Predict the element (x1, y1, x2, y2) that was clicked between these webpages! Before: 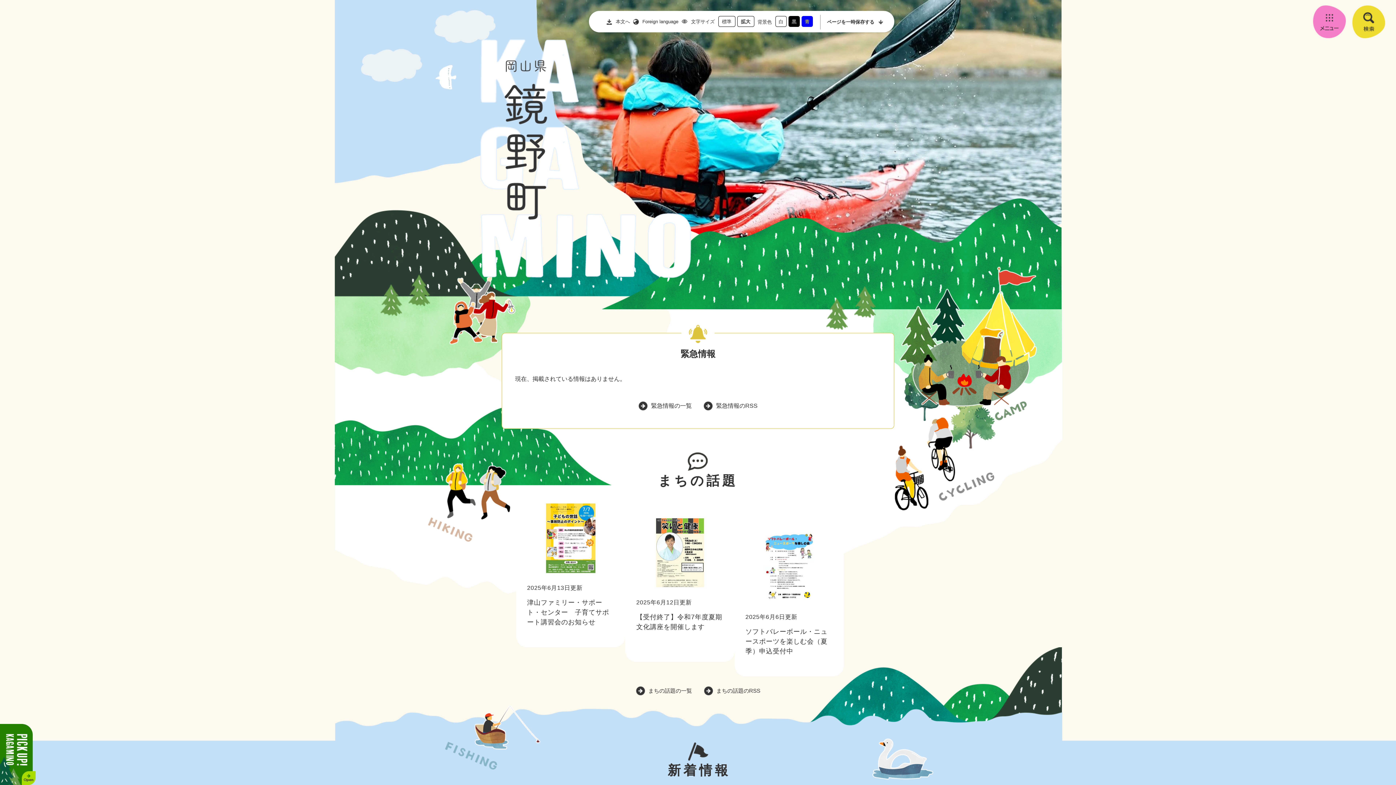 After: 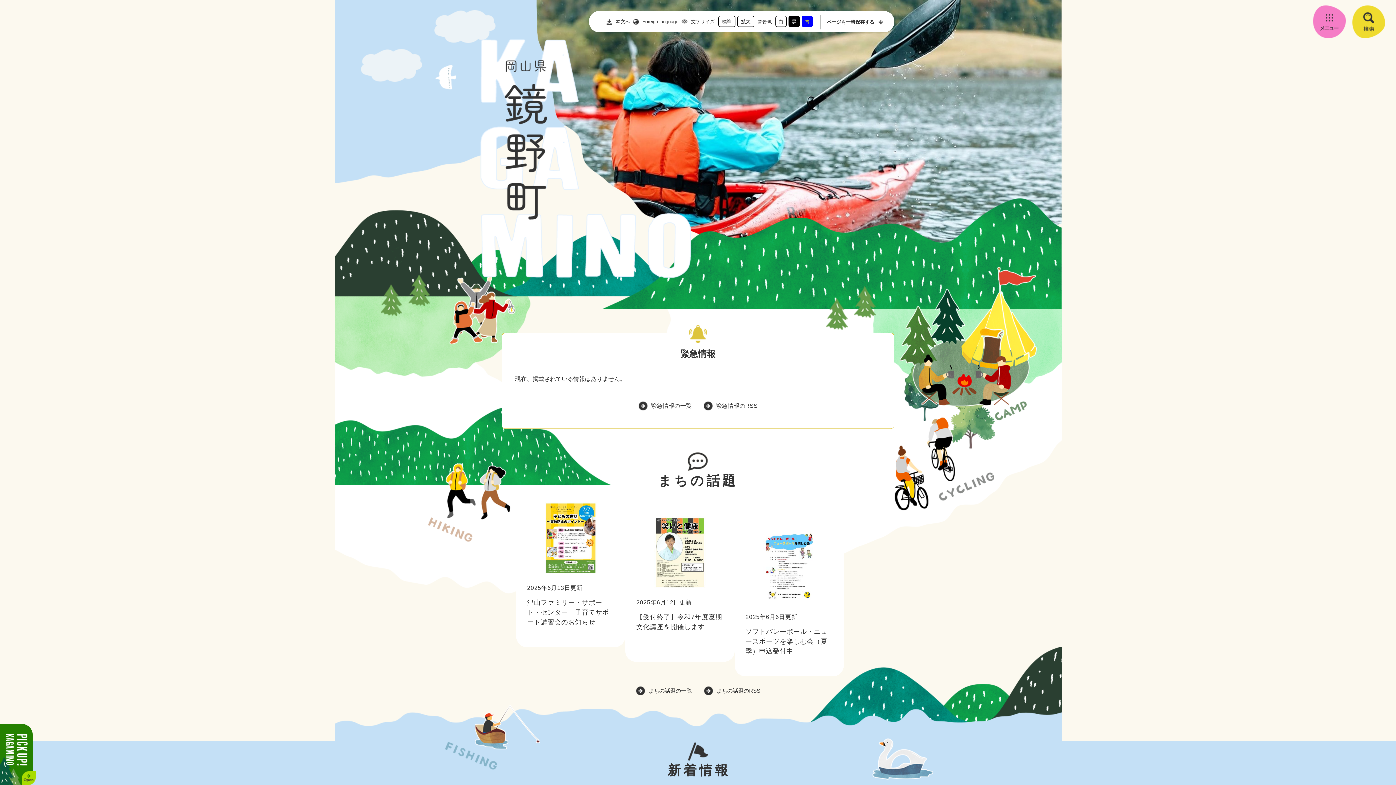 Action: label: 白 bbox: (775, 16, 786, 26)